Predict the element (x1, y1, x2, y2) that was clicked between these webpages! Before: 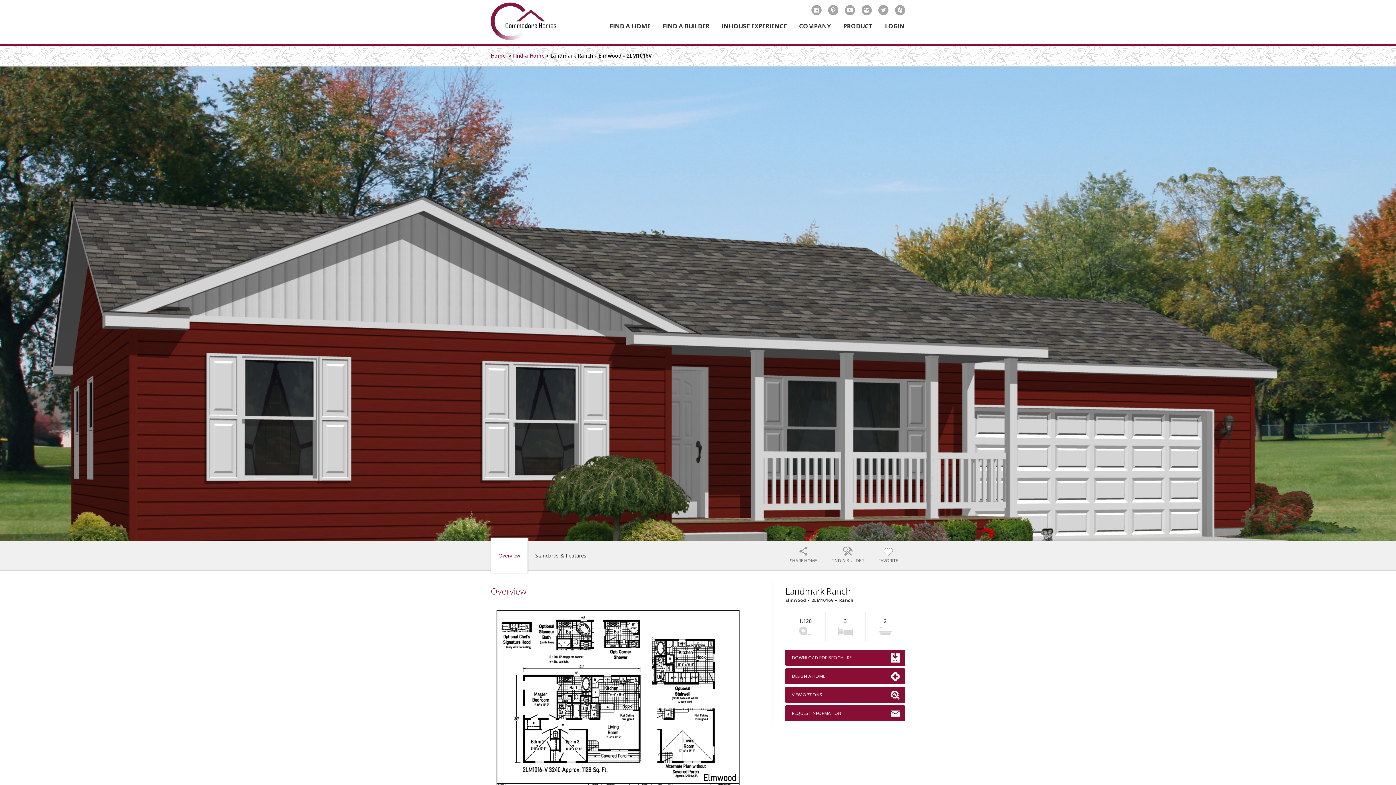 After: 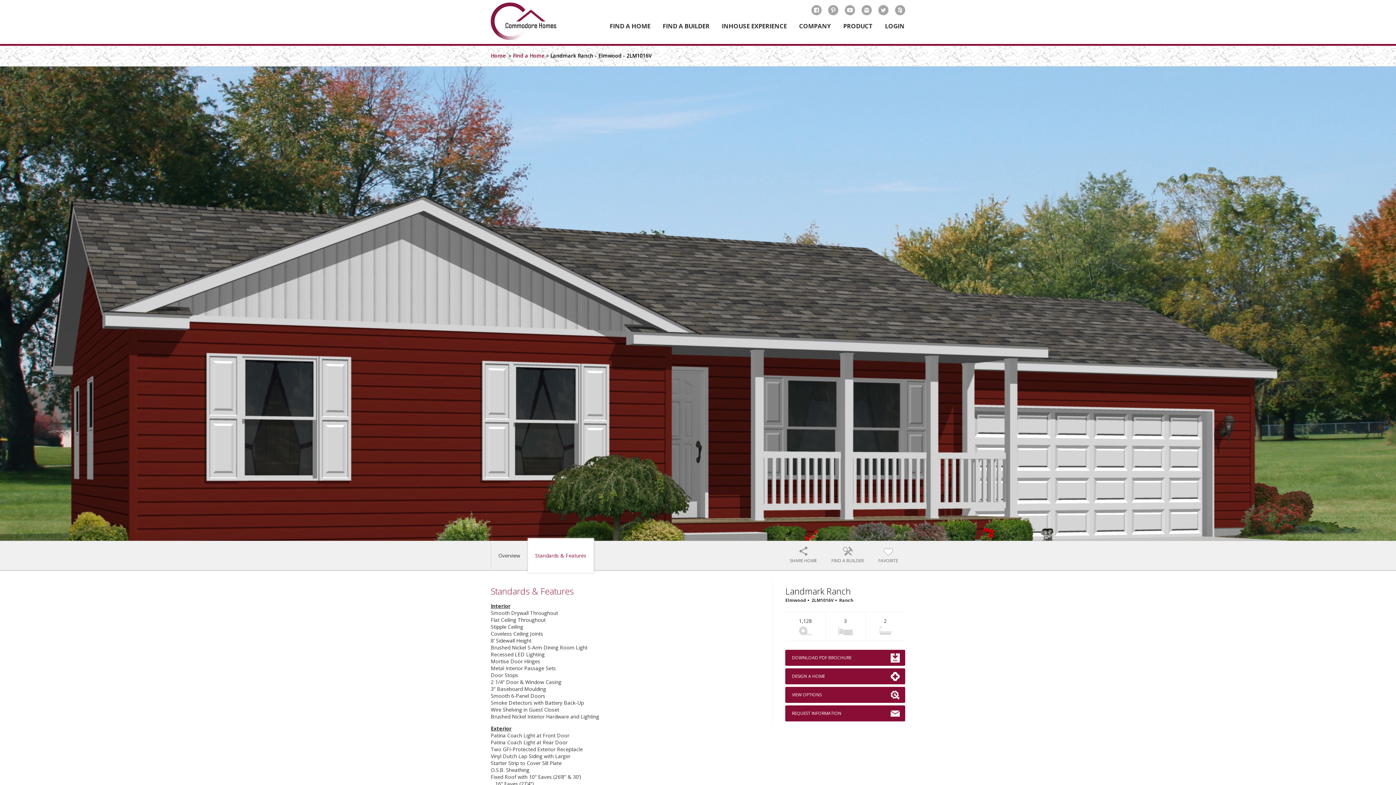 Action: label: Standards & Features bbox: (528, 541, 594, 570)